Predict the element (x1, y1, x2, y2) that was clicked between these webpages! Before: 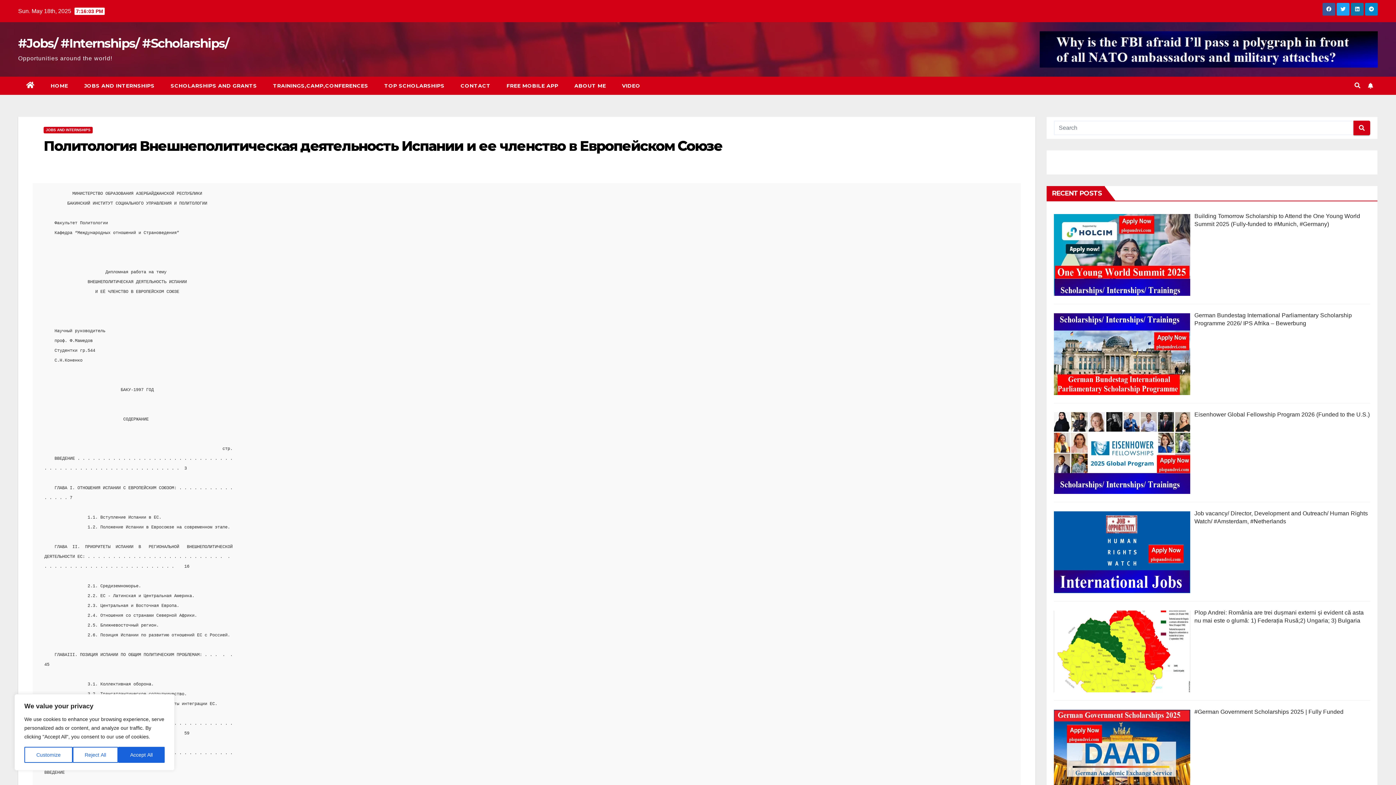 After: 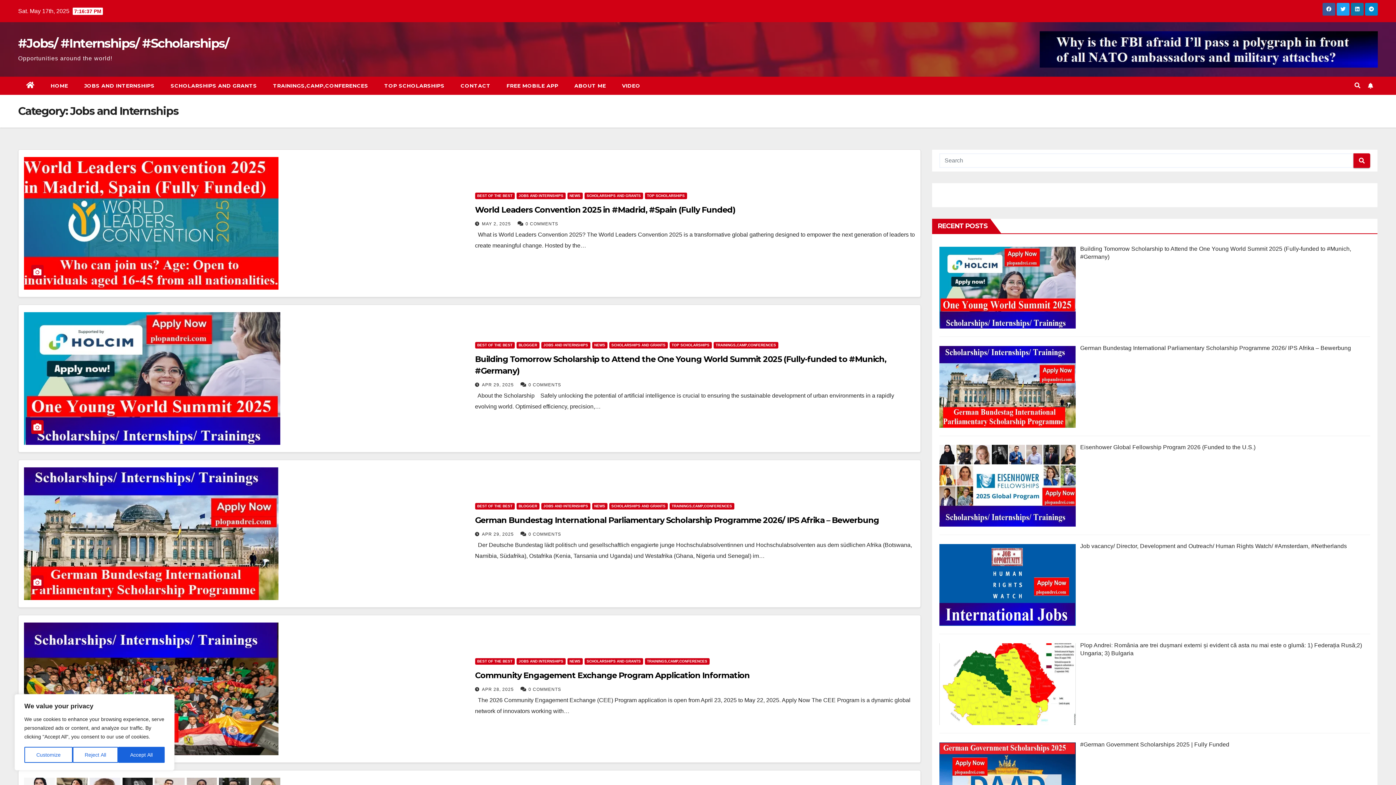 Action: label: JOBS AND INTERNSHIPS bbox: (43, 126, 92, 133)